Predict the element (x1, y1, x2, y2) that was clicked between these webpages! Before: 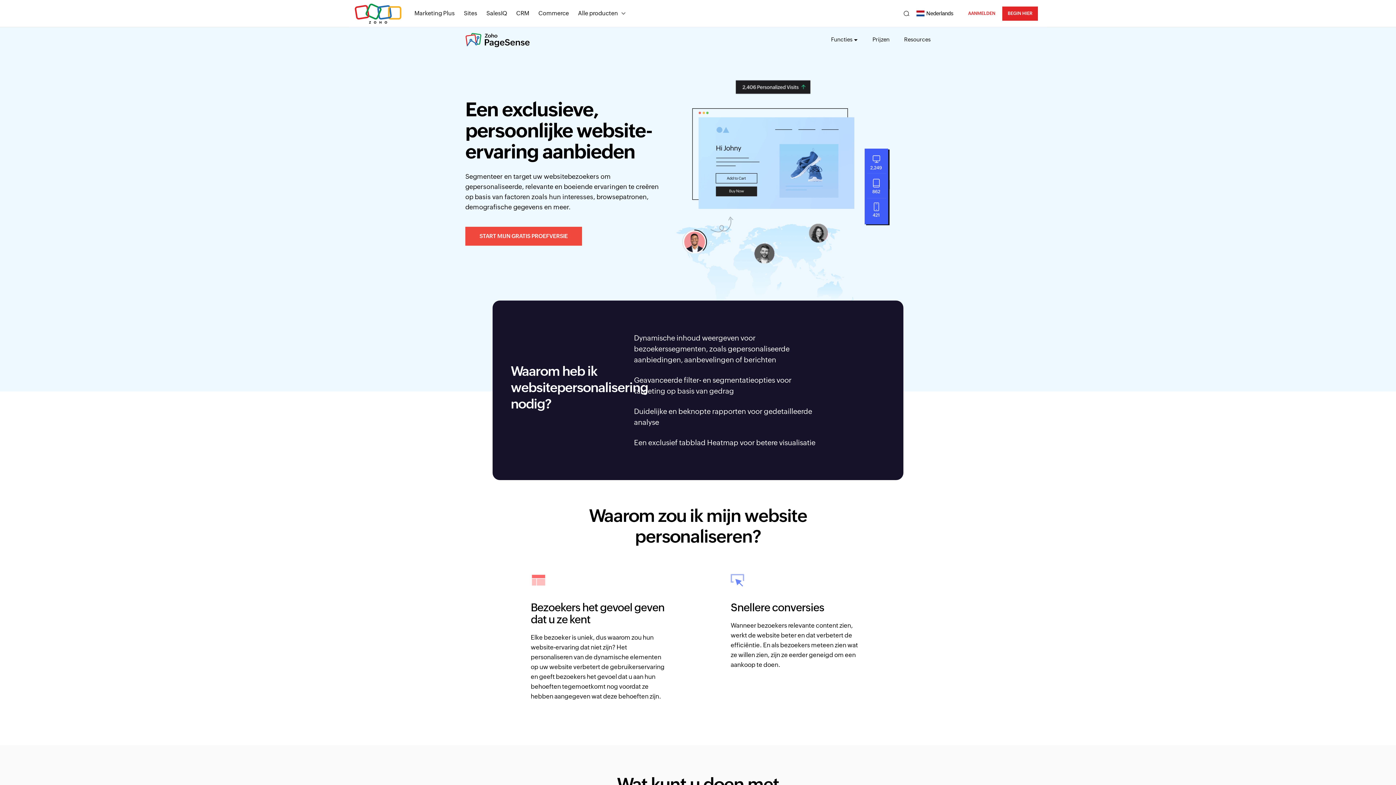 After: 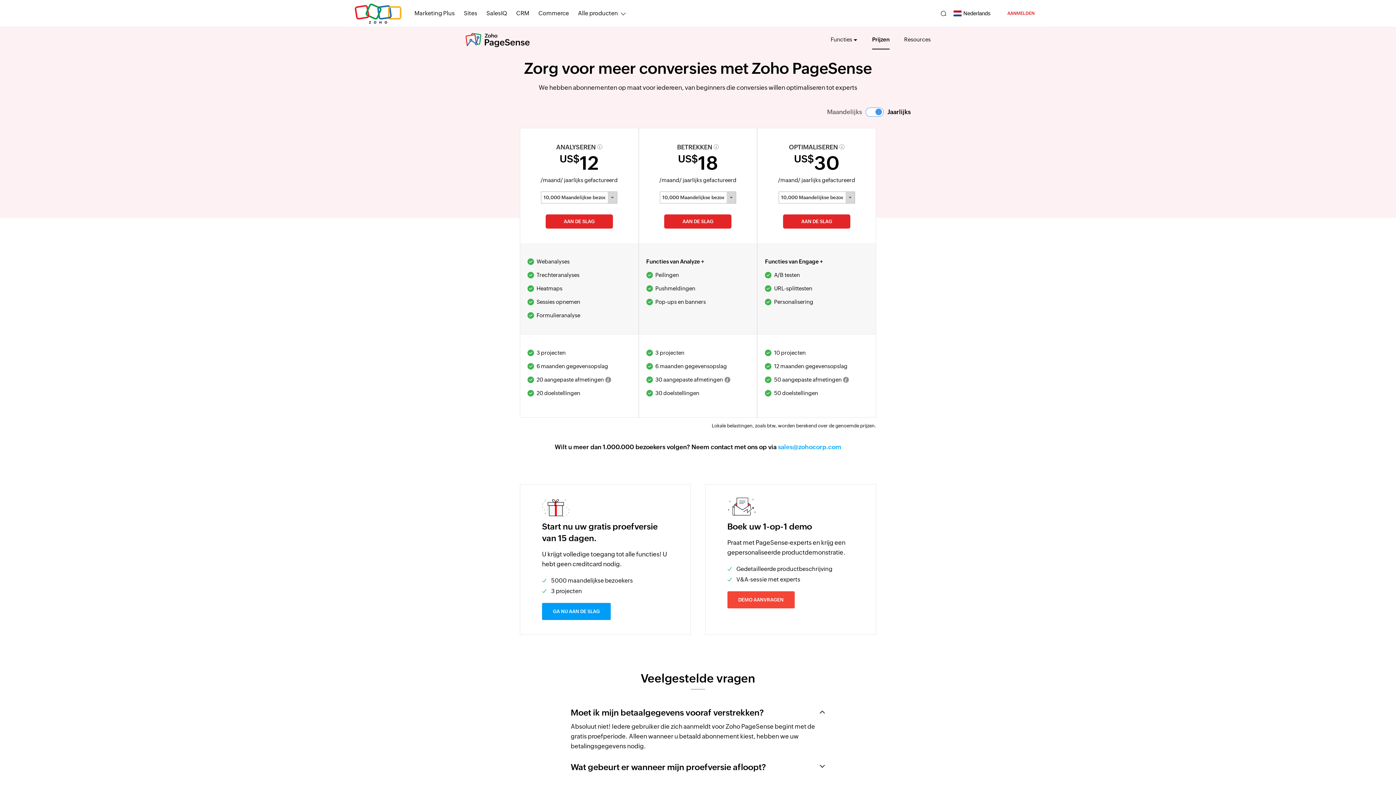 Action: bbox: (872, 29, 889, 49) label: Prijzen